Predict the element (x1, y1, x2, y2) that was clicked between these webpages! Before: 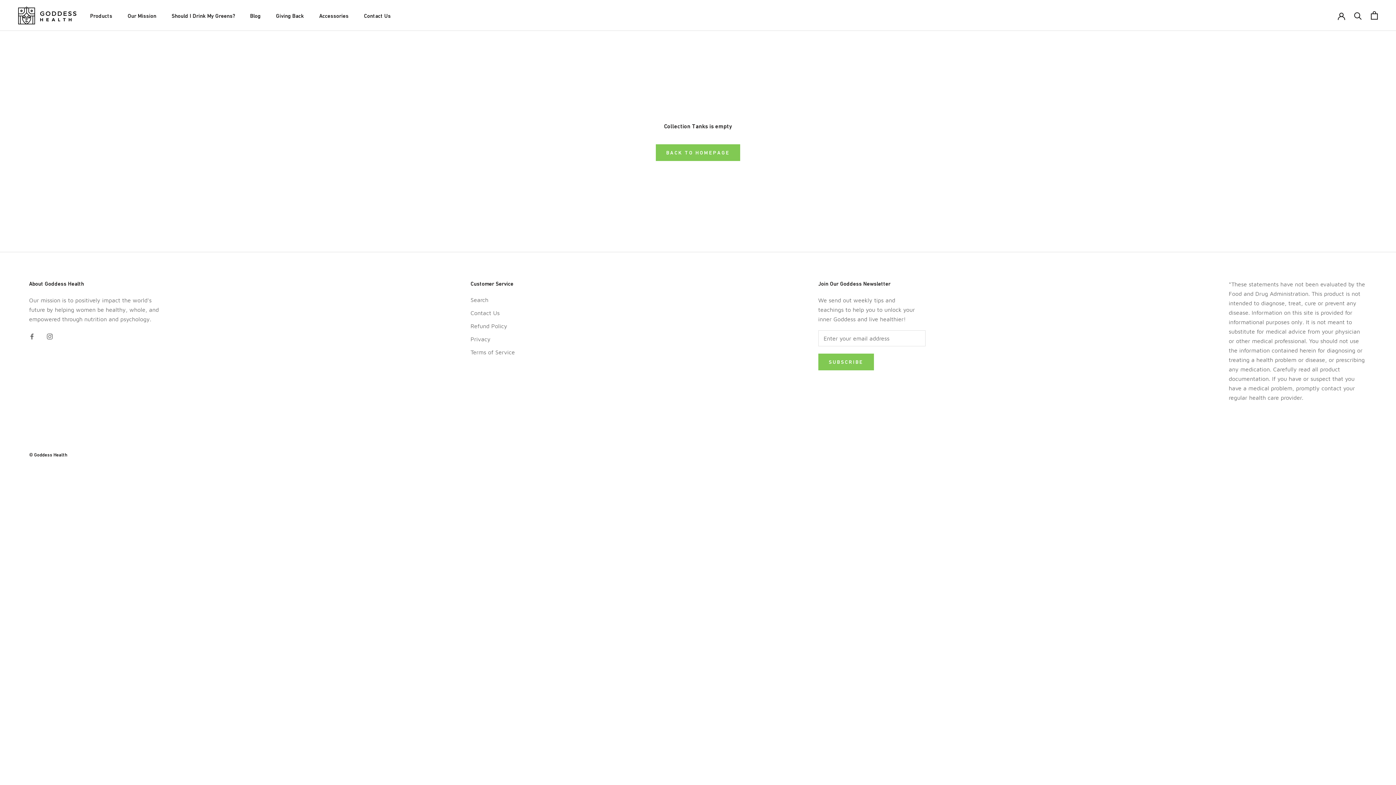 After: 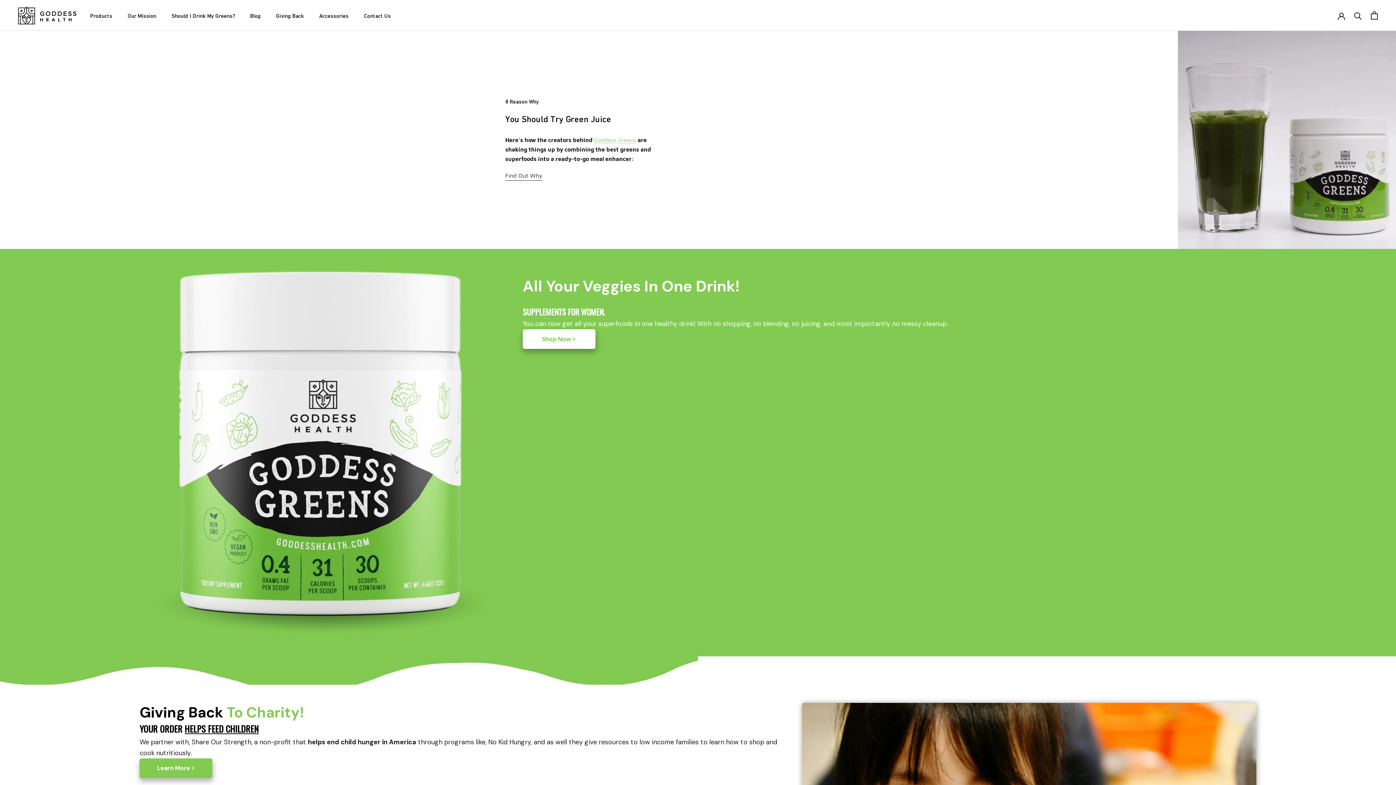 Action: bbox: (29, 452, 67, 457) label: © Goddess Health